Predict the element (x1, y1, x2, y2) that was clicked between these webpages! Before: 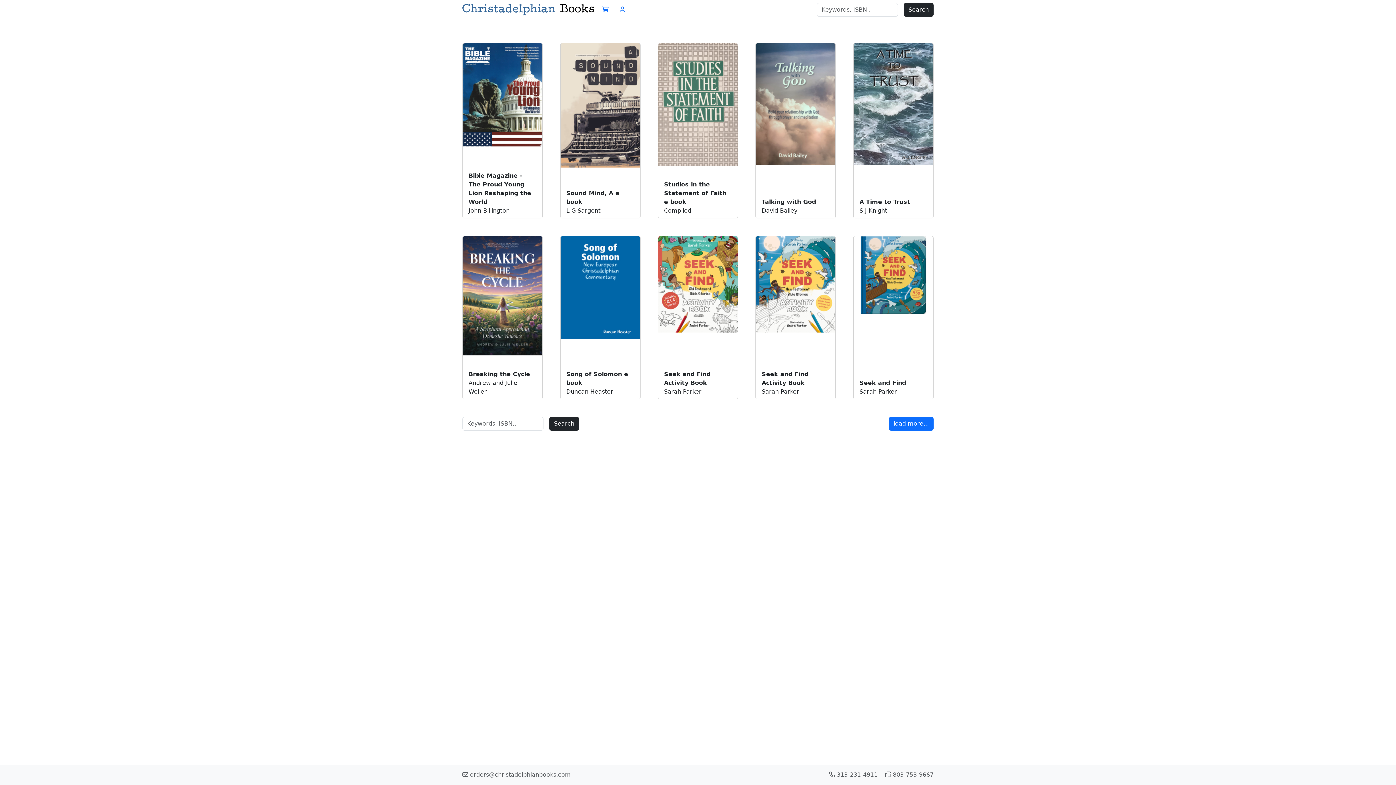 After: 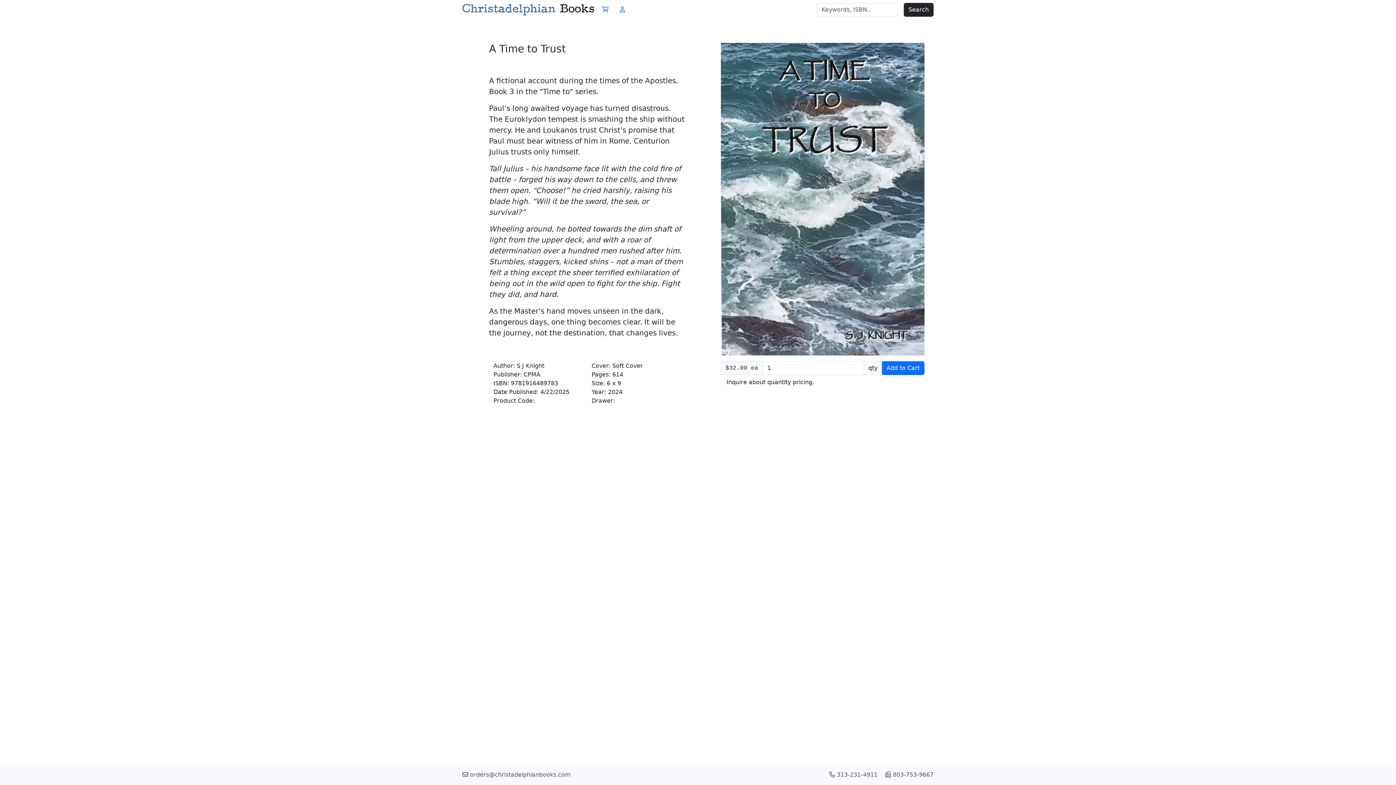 Action: label: A Time to Trust bbox: (859, 198, 910, 205)